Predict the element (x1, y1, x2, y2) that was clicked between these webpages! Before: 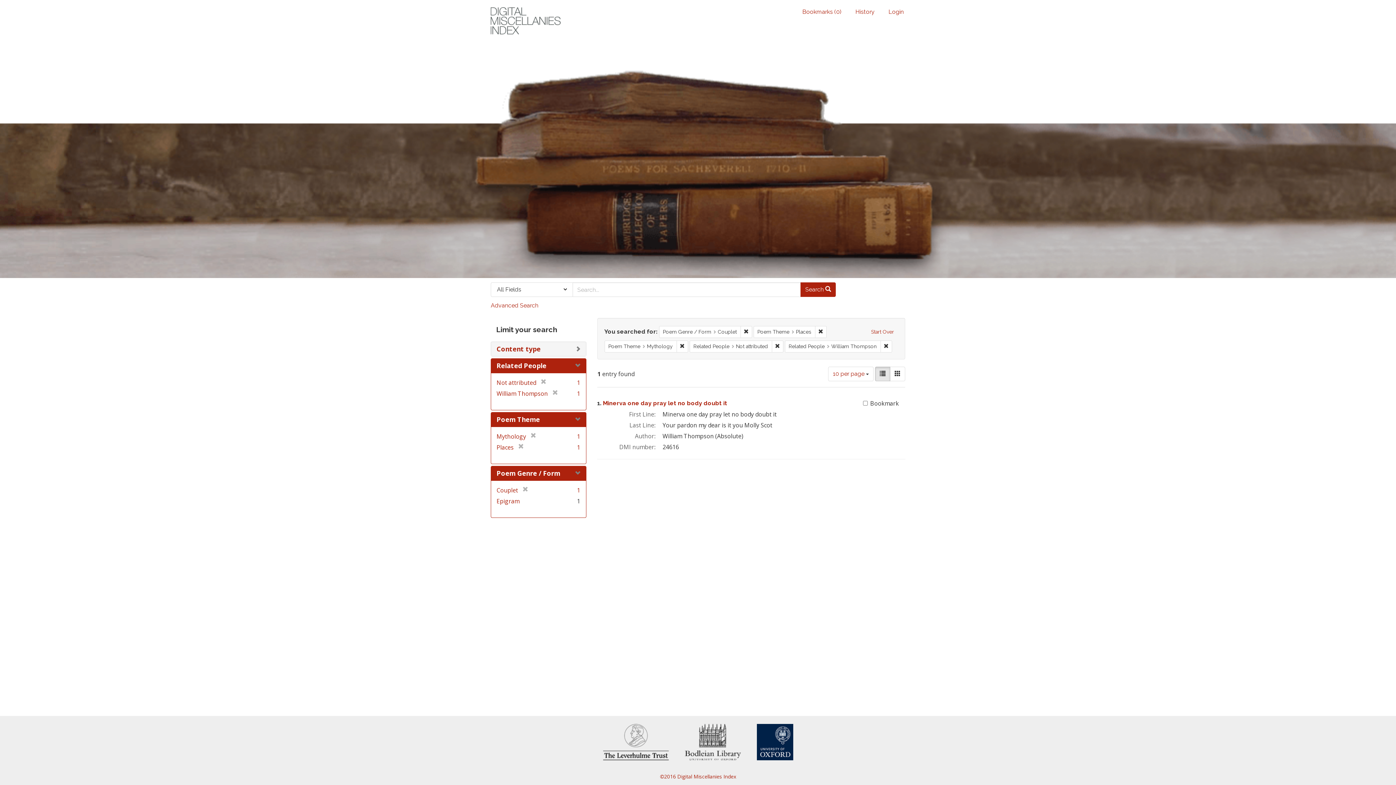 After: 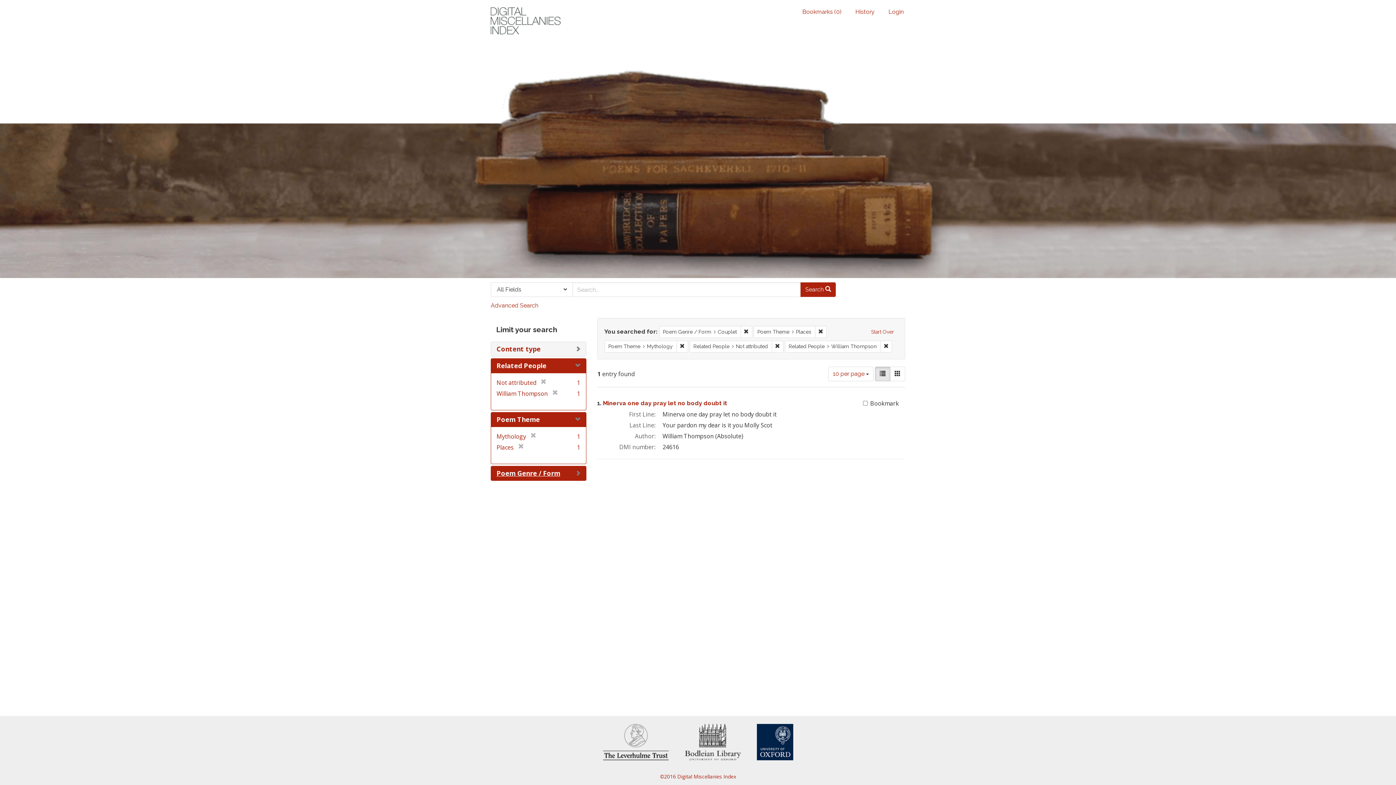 Action: bbox: (496, 468, 560, 477) label: Poem Genre / Form